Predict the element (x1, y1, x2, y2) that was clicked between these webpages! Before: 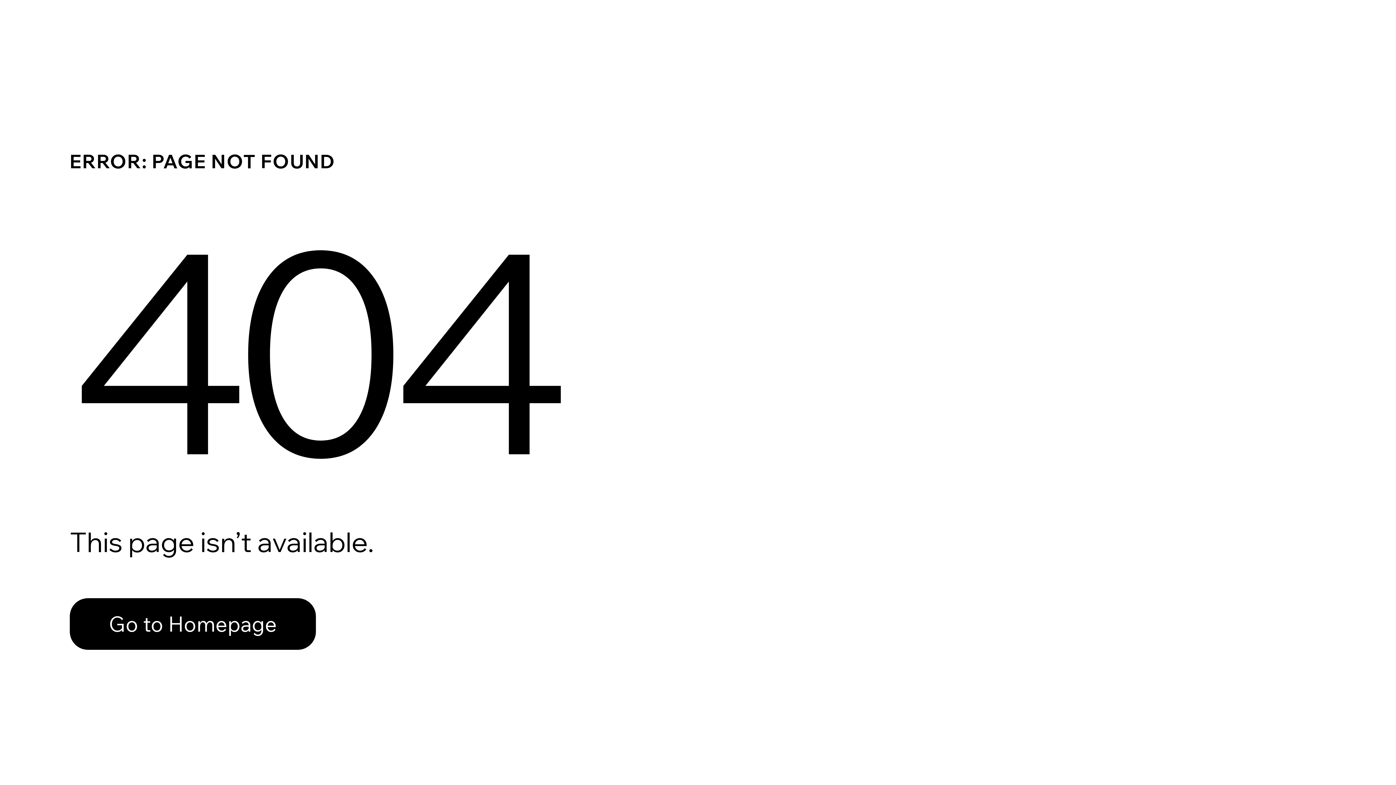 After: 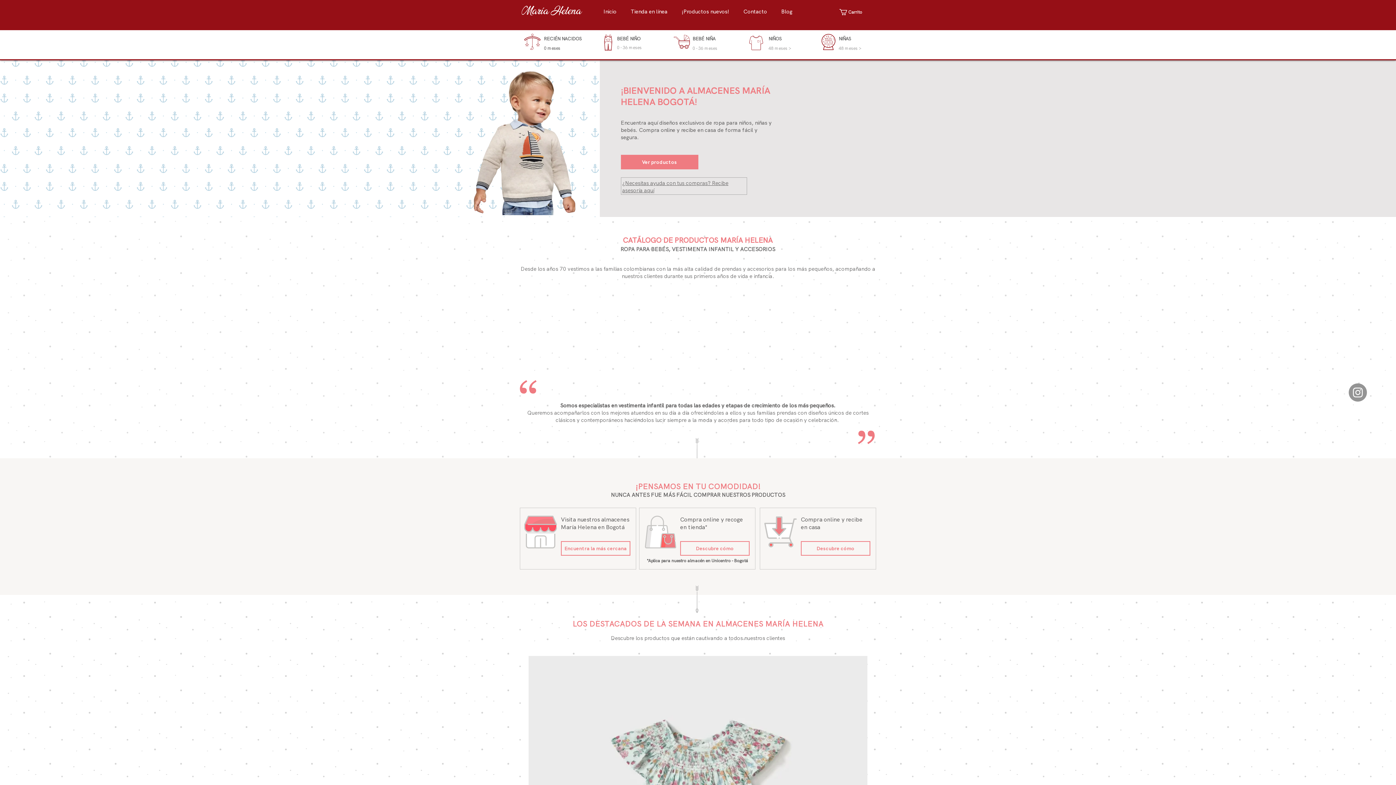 Action: bbox: (69, 598, 316, 650) label: Go to Homepage